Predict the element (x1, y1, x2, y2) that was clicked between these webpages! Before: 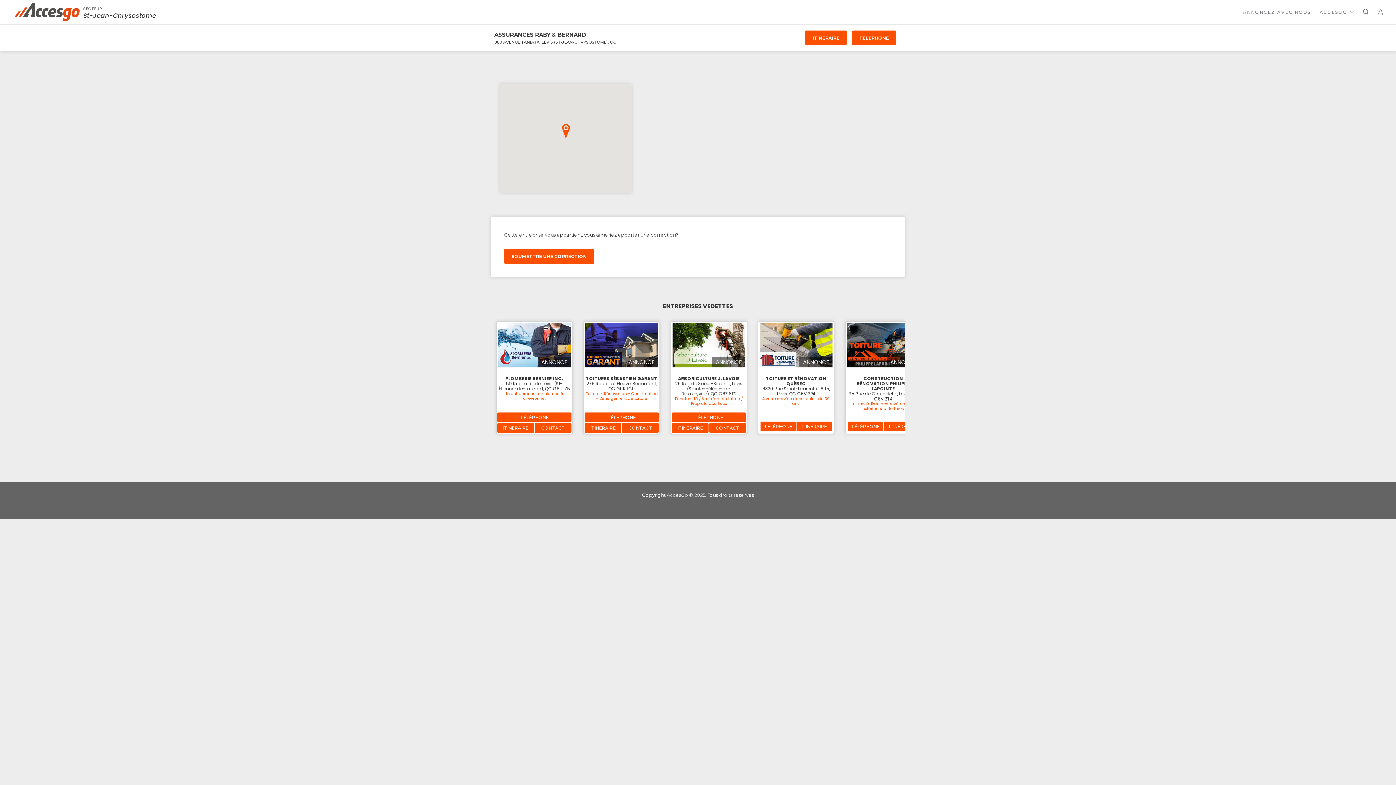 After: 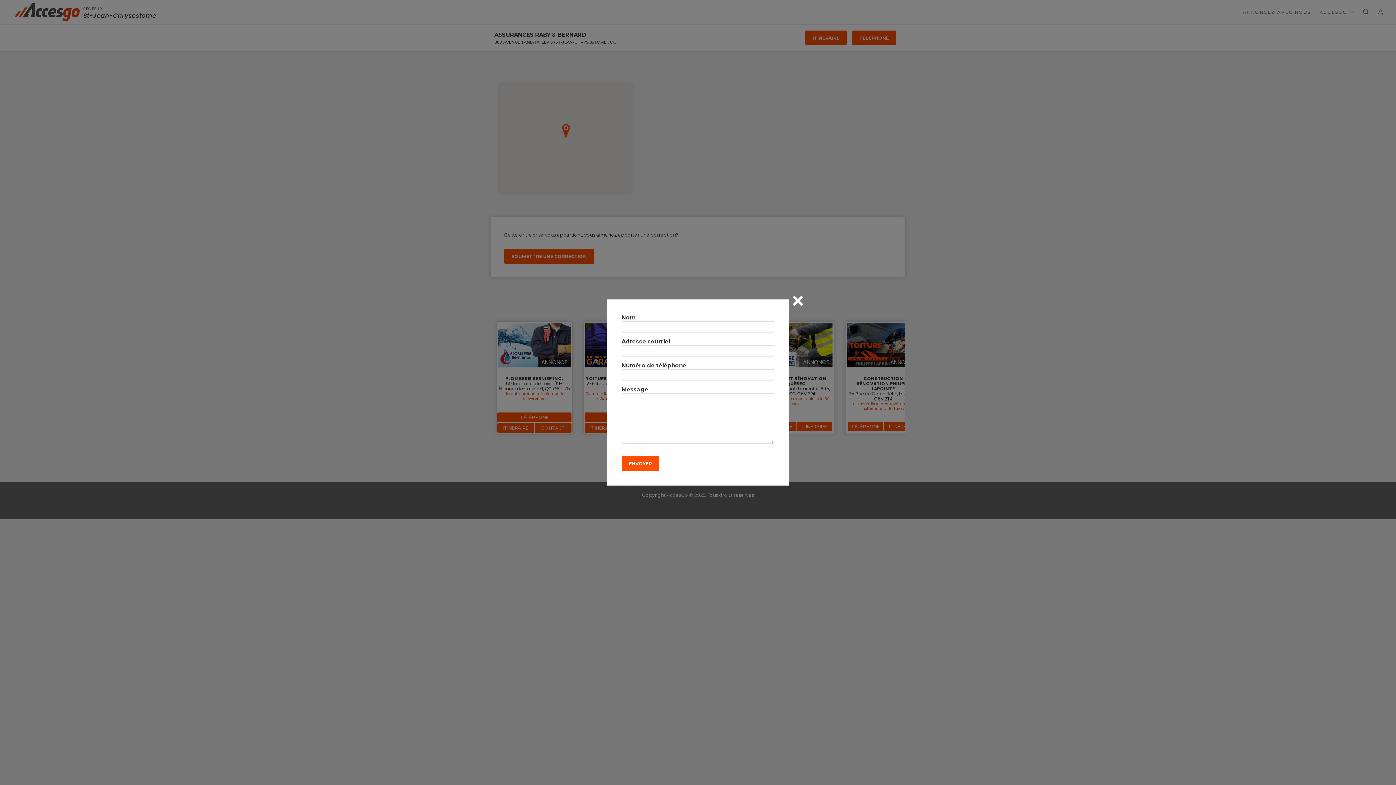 Action: bbox: (504, 249, 594, 263) label: SOUMETTRE UNE CORRECTION